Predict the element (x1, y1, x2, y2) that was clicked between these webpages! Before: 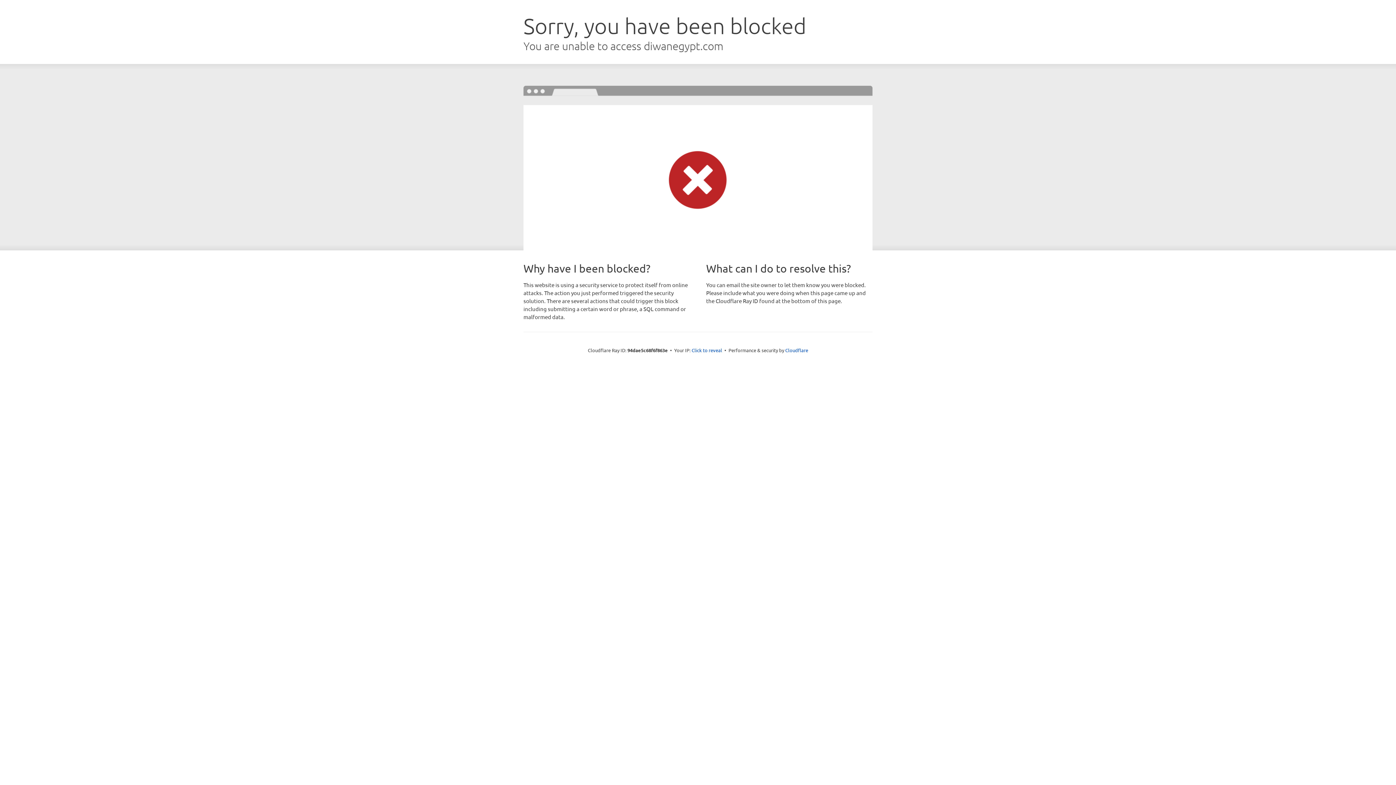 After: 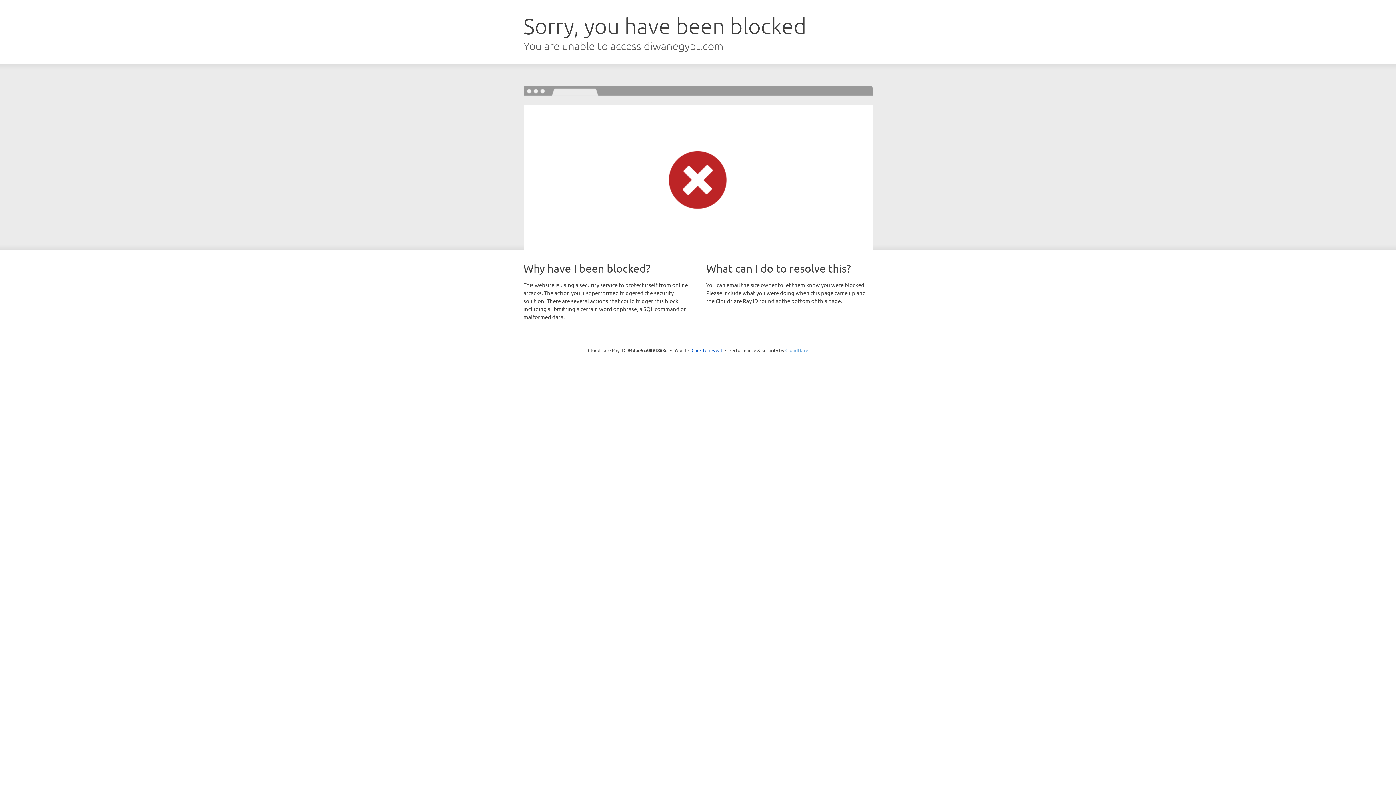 Action: label: Cloudflare bbox: (785, 347, 808, 353)